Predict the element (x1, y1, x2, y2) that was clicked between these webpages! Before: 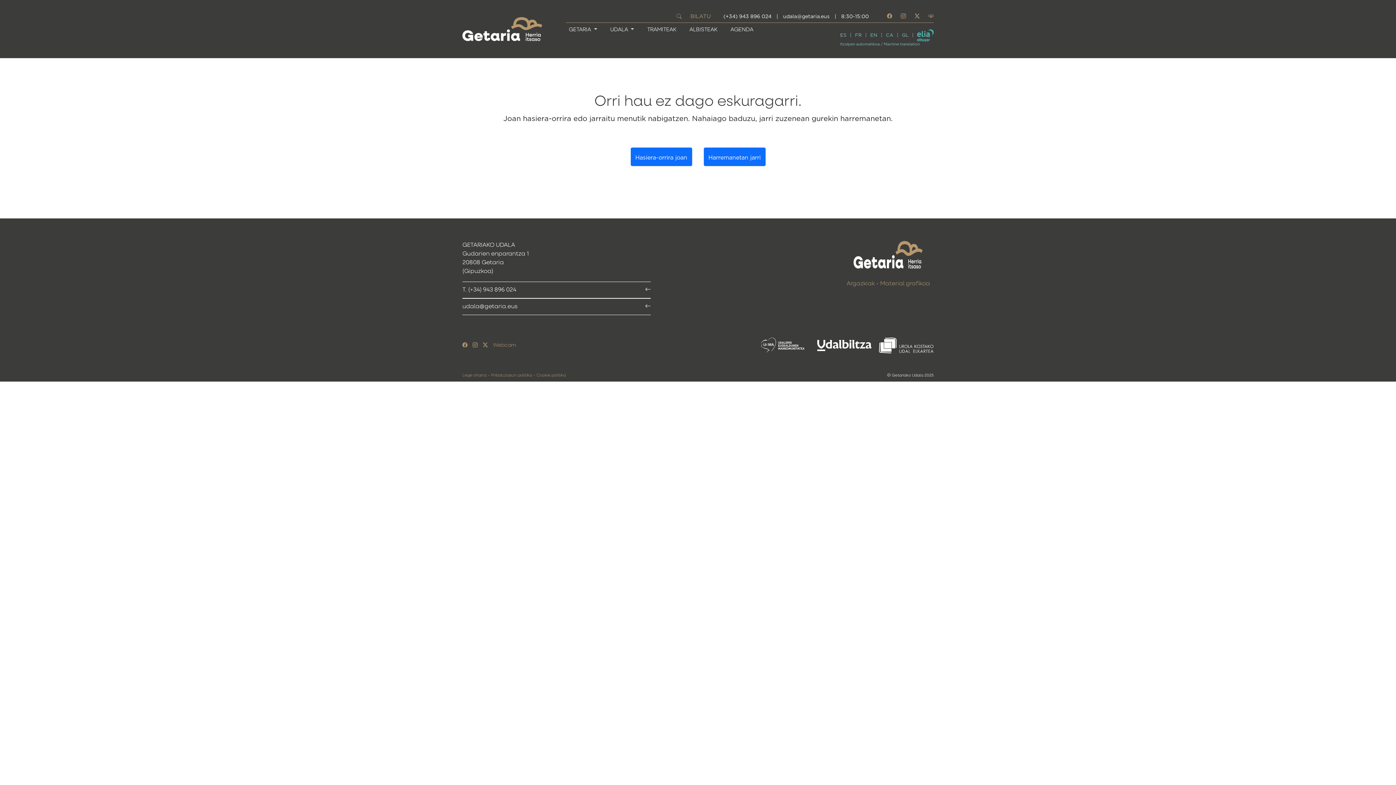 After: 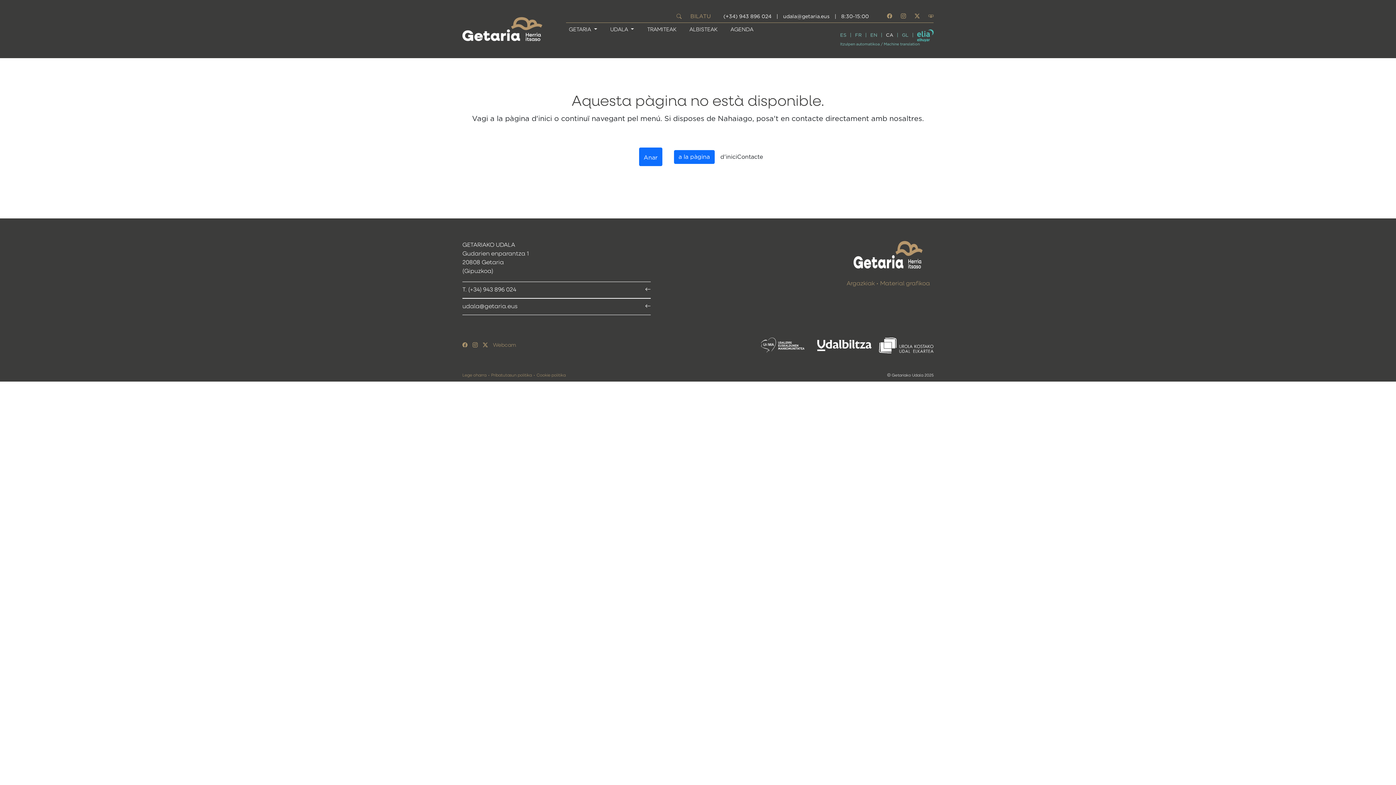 Action: label: CA bbox: (886, 30, 902, 41)